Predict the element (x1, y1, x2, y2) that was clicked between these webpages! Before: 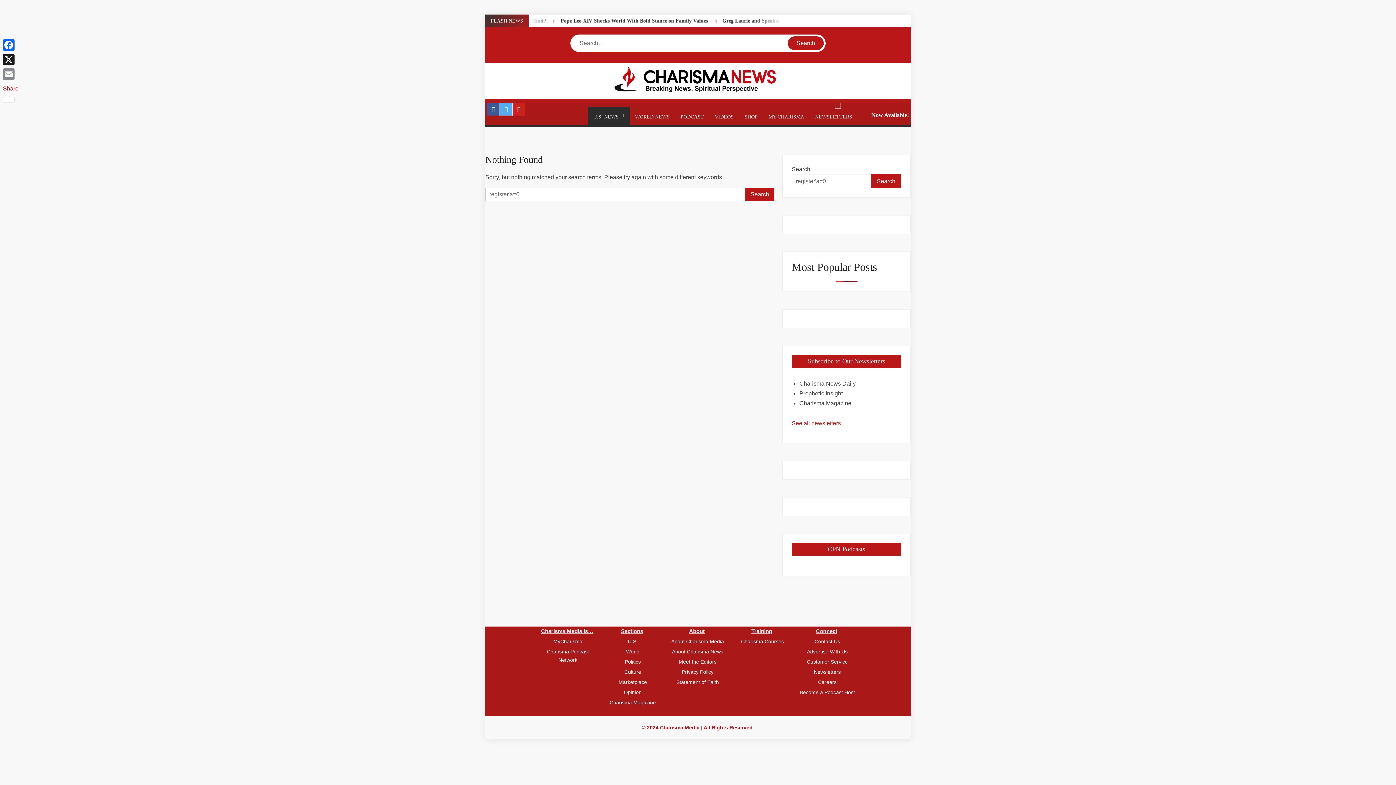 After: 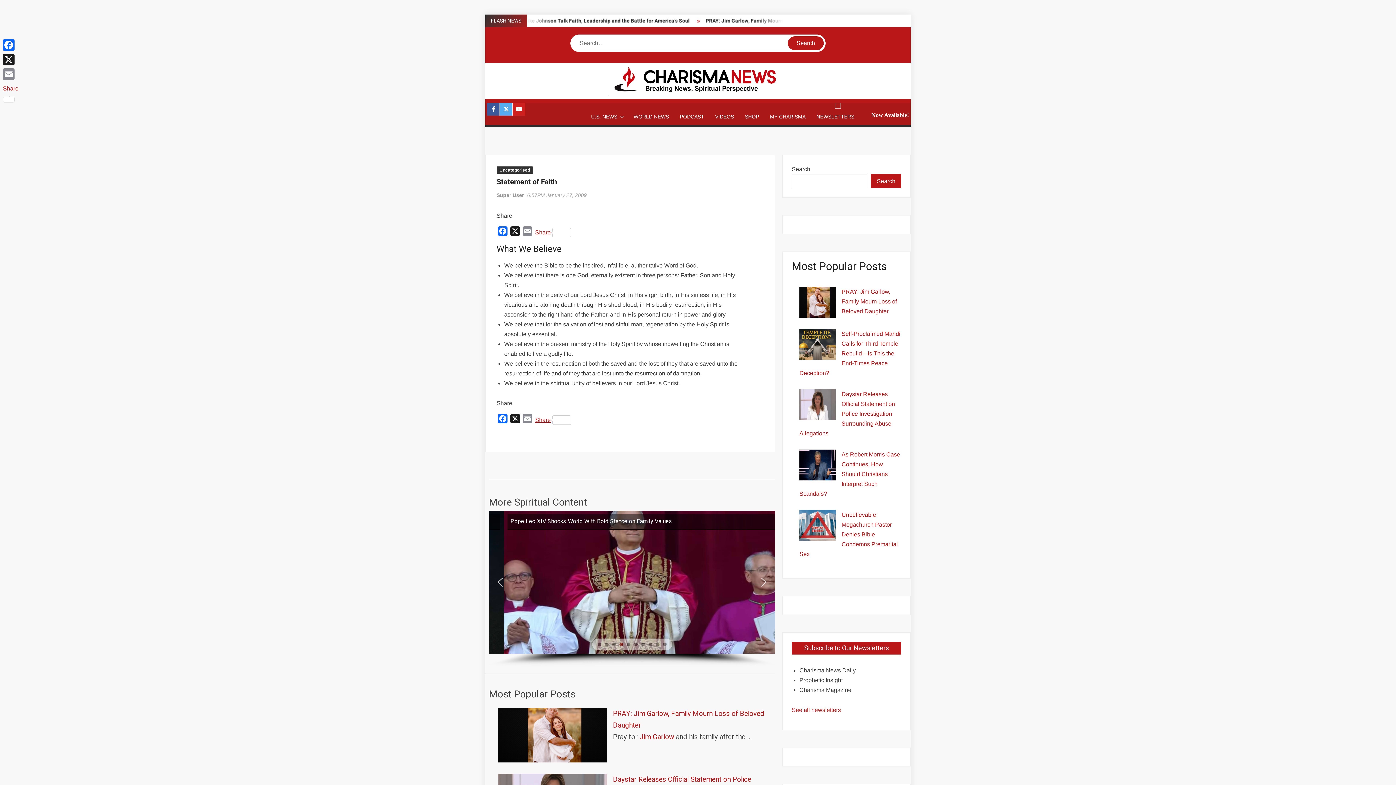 Action: label: Statement of Faith bbox: (667, 678, 728, 686)